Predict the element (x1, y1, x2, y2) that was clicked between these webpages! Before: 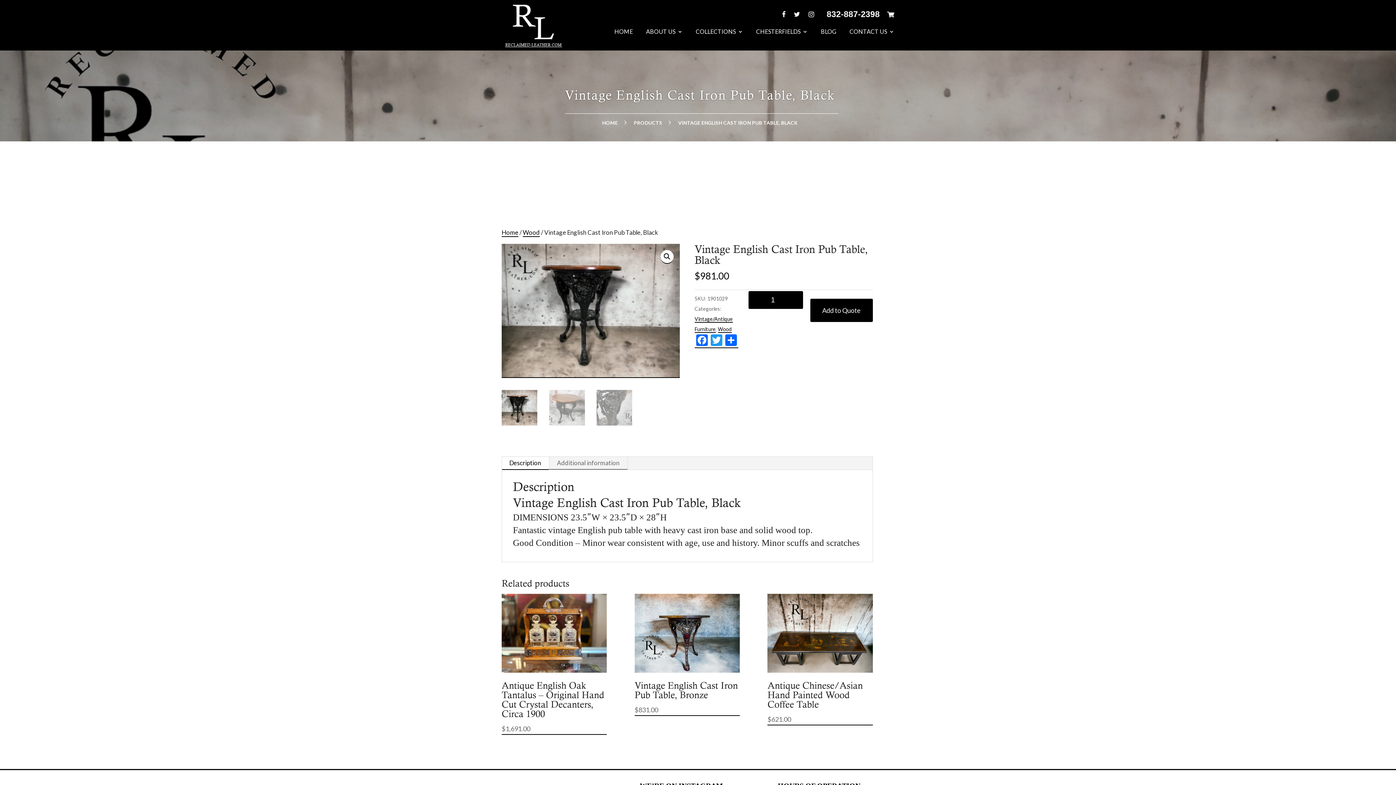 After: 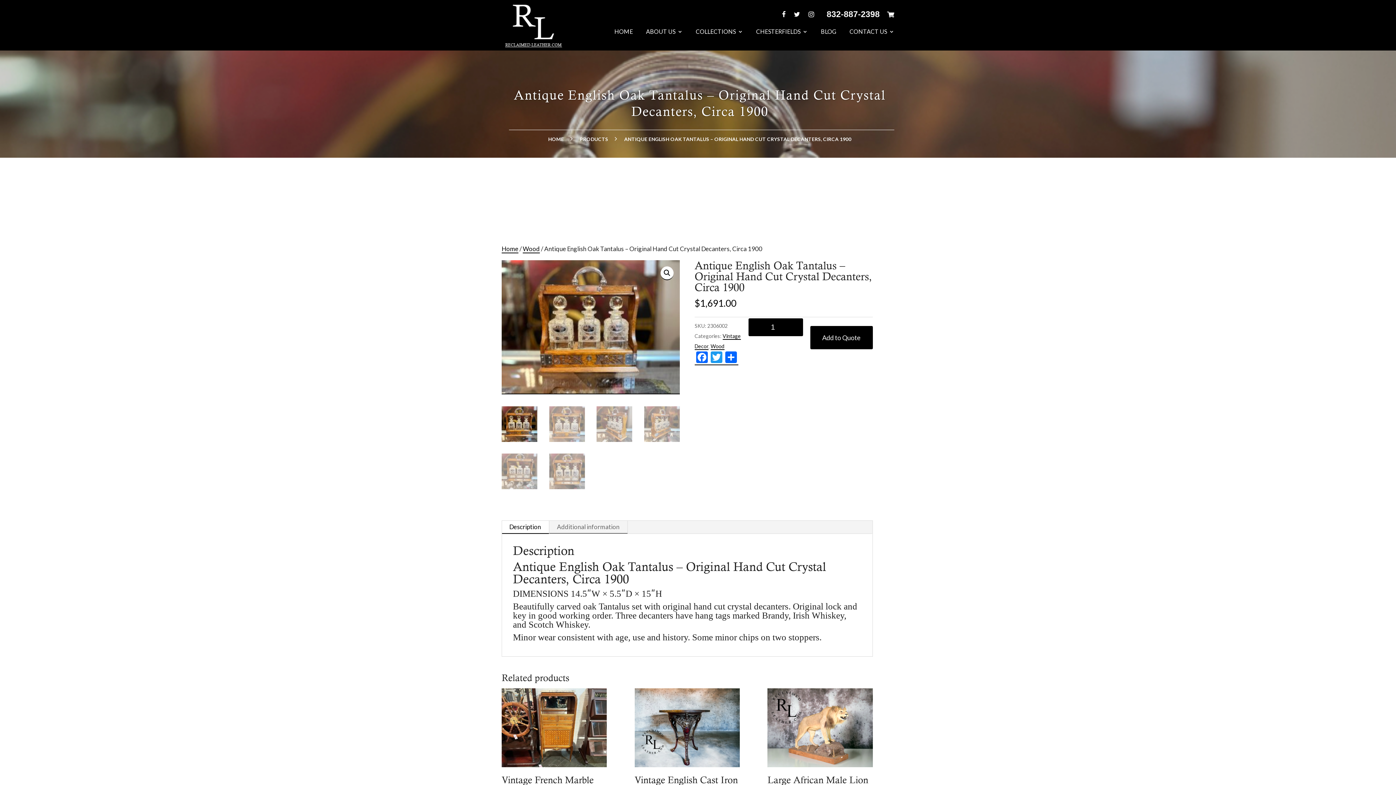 Action: bbox: (501, 594, 607, 735) label: Antique English Oak Tantalus – Original Hand Cut Crystal Decanters, Circa 1900
$1,691.00